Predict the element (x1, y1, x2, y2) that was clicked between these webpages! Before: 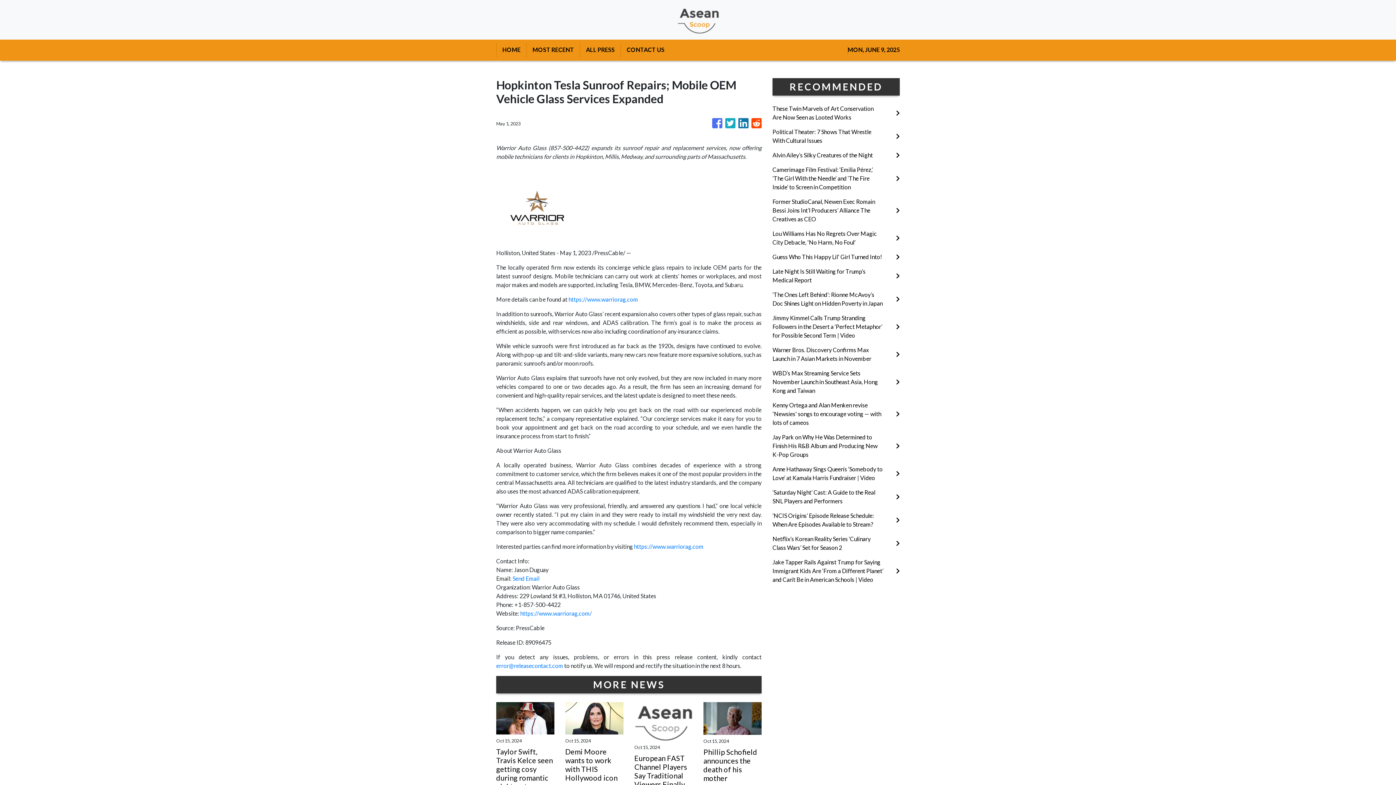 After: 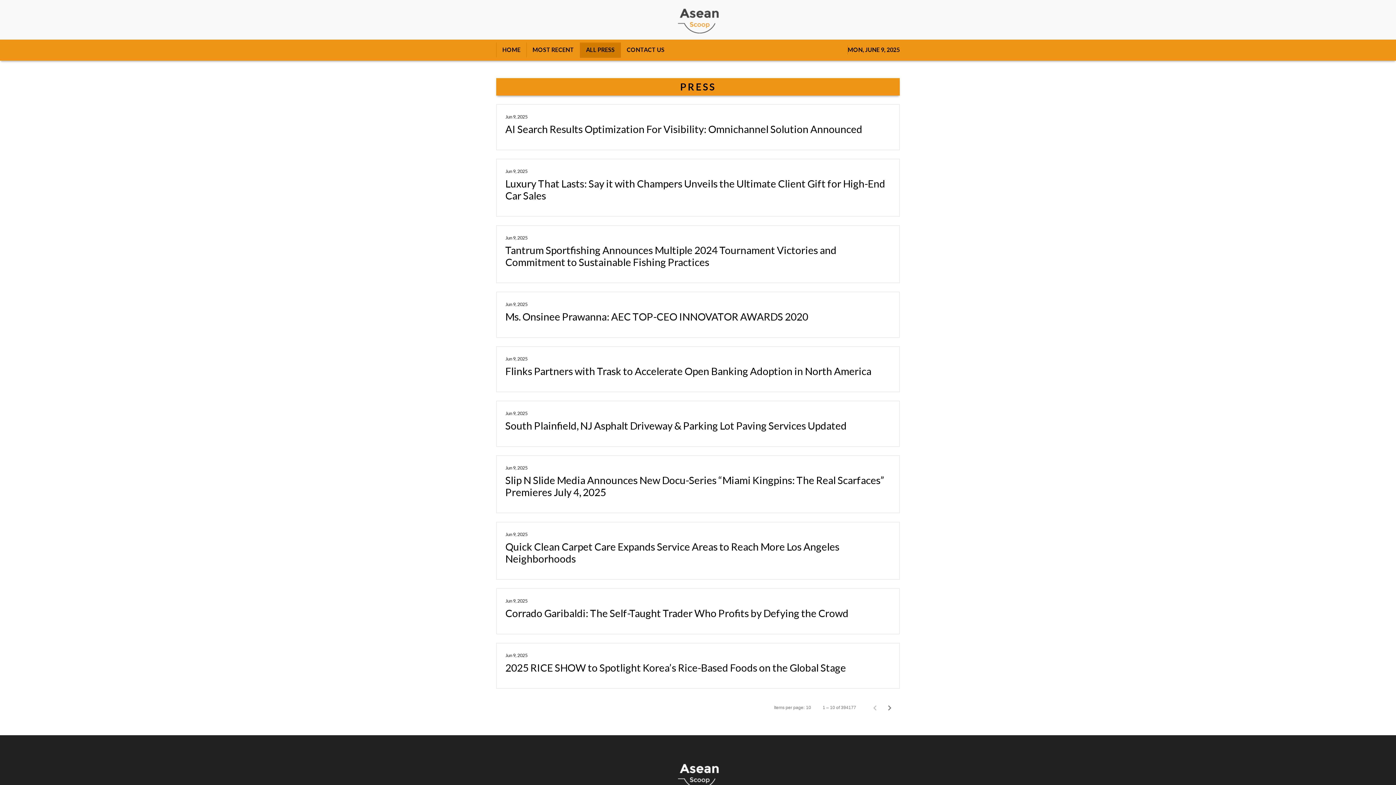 Action: label: ALL PRESS bbox: (580, 42, 620, 57)